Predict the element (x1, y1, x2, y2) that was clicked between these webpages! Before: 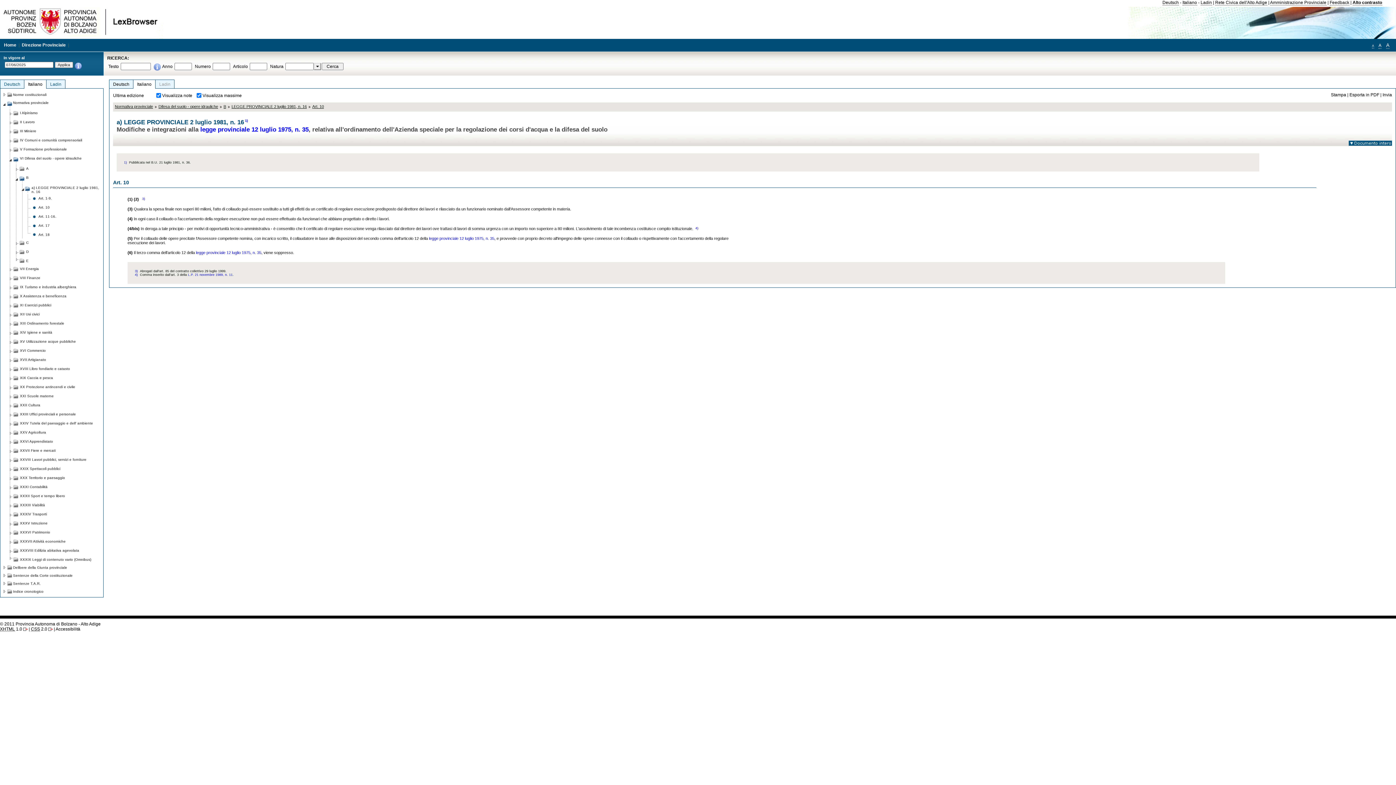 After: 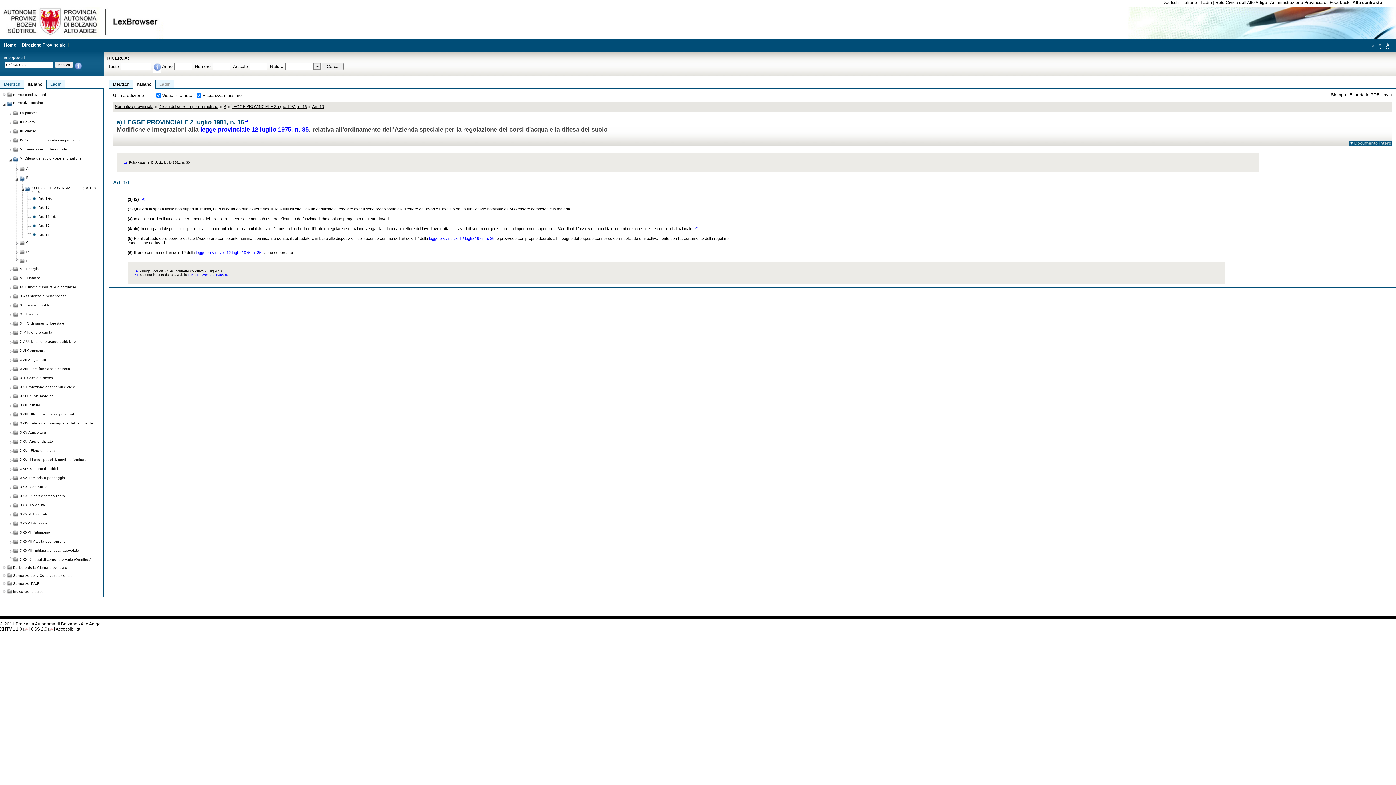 Action: bbox: (152, 67, 161, 72)